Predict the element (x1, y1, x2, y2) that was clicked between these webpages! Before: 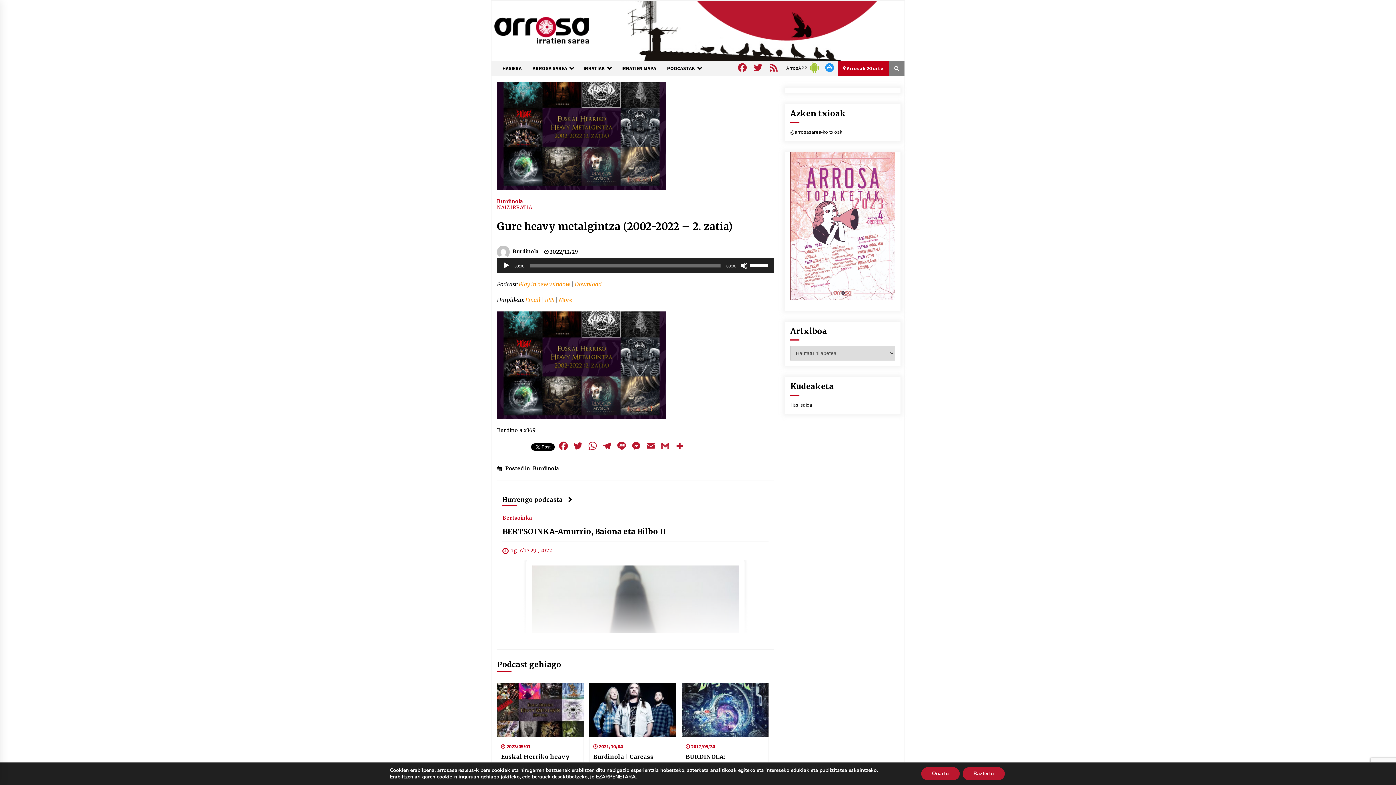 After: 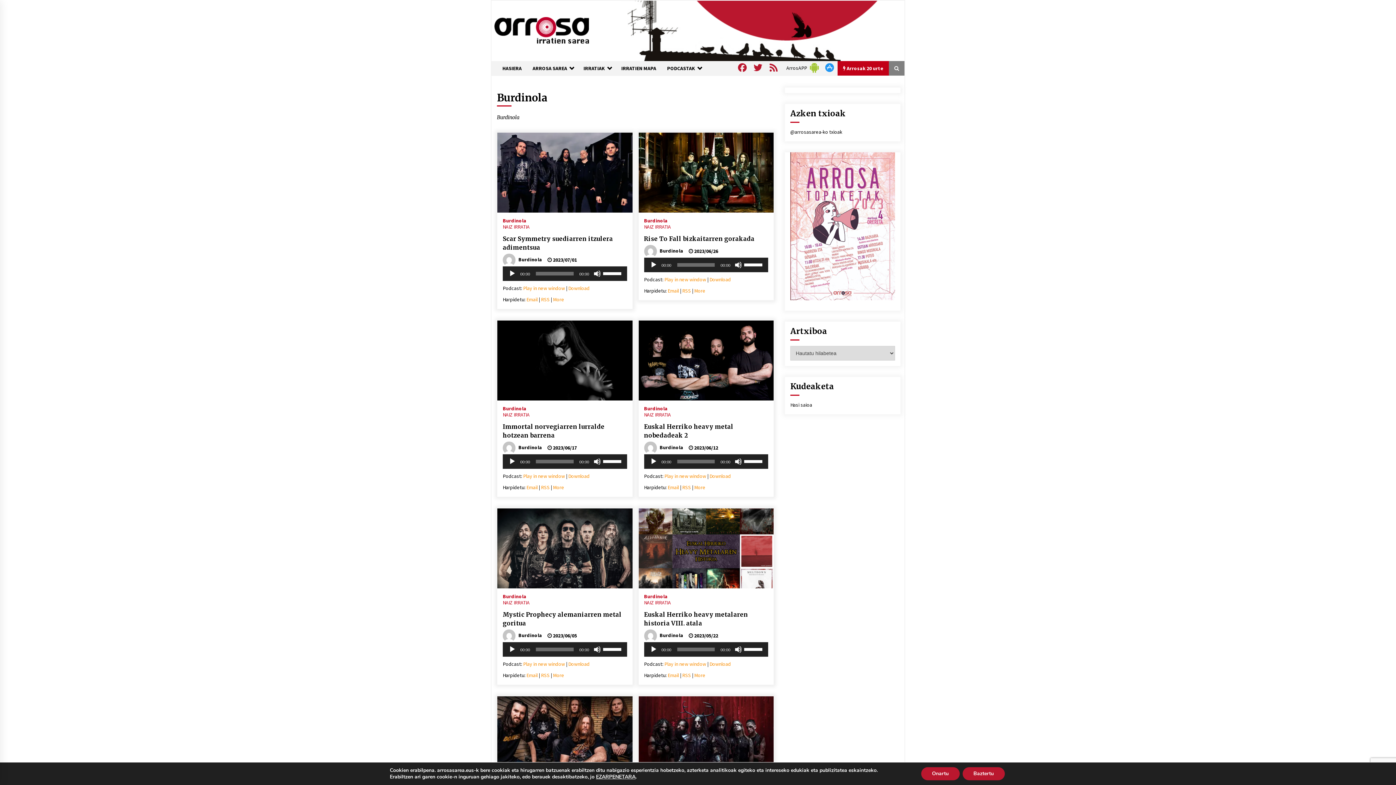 Action: label: Burdinola bbox: (497, 195, 526, 203)